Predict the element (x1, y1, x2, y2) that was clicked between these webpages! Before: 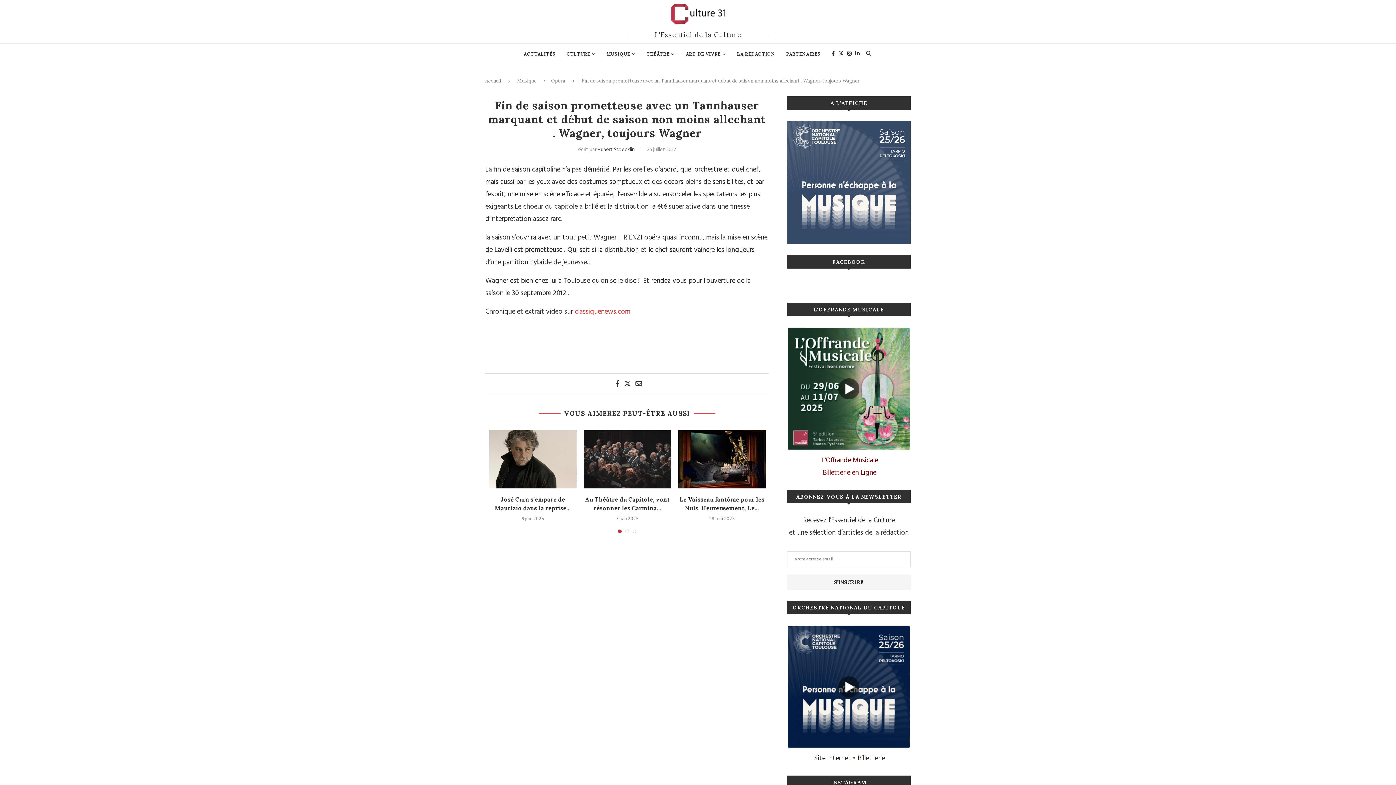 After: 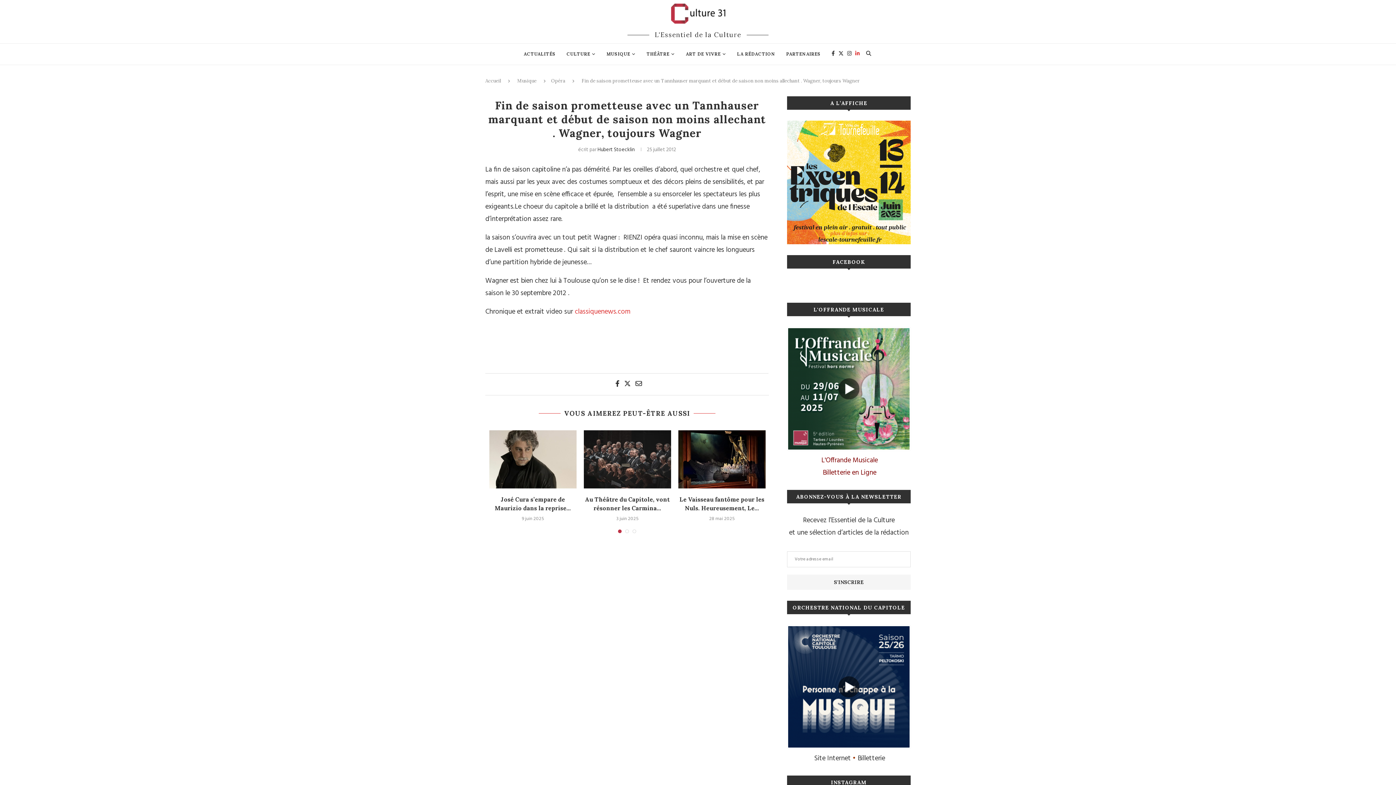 Action: bbox: (855, 43, 859, 64)